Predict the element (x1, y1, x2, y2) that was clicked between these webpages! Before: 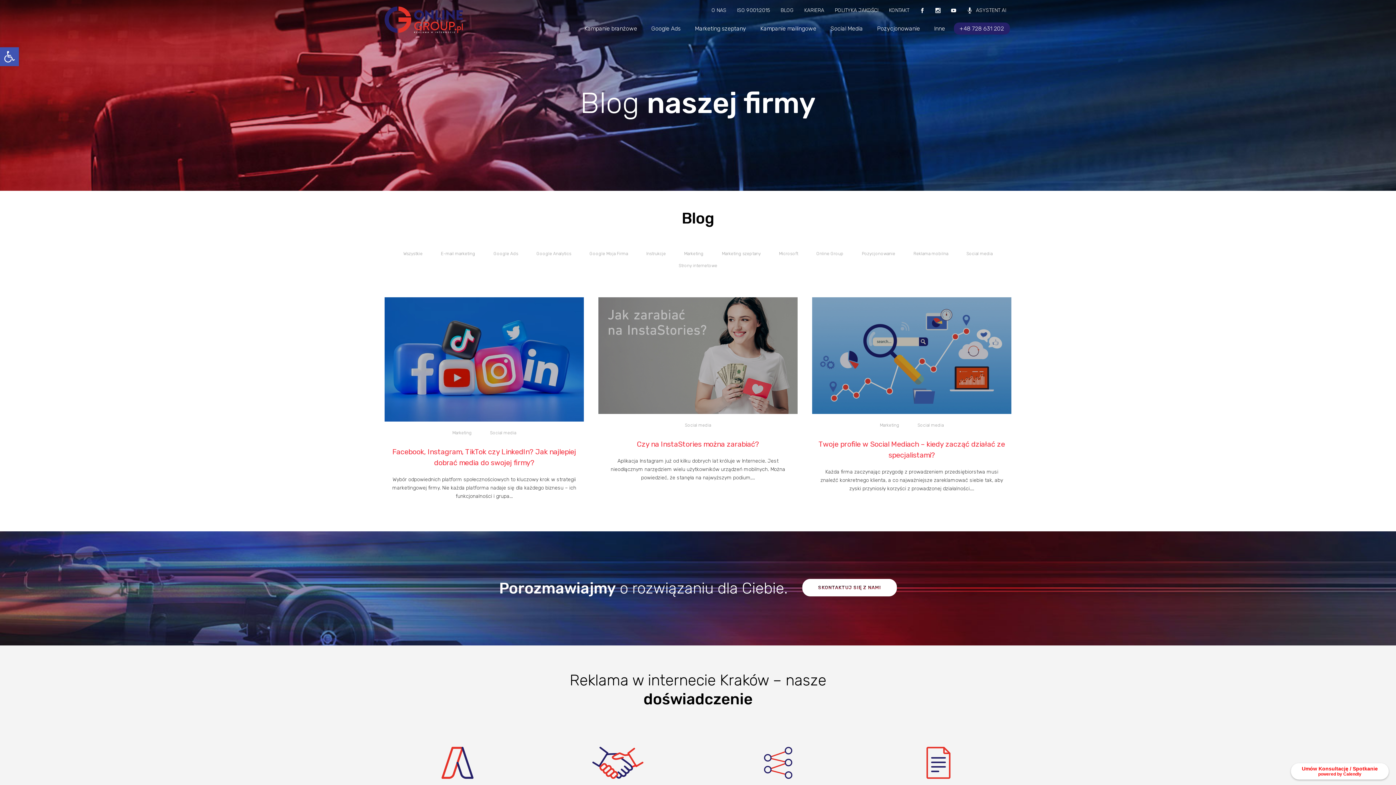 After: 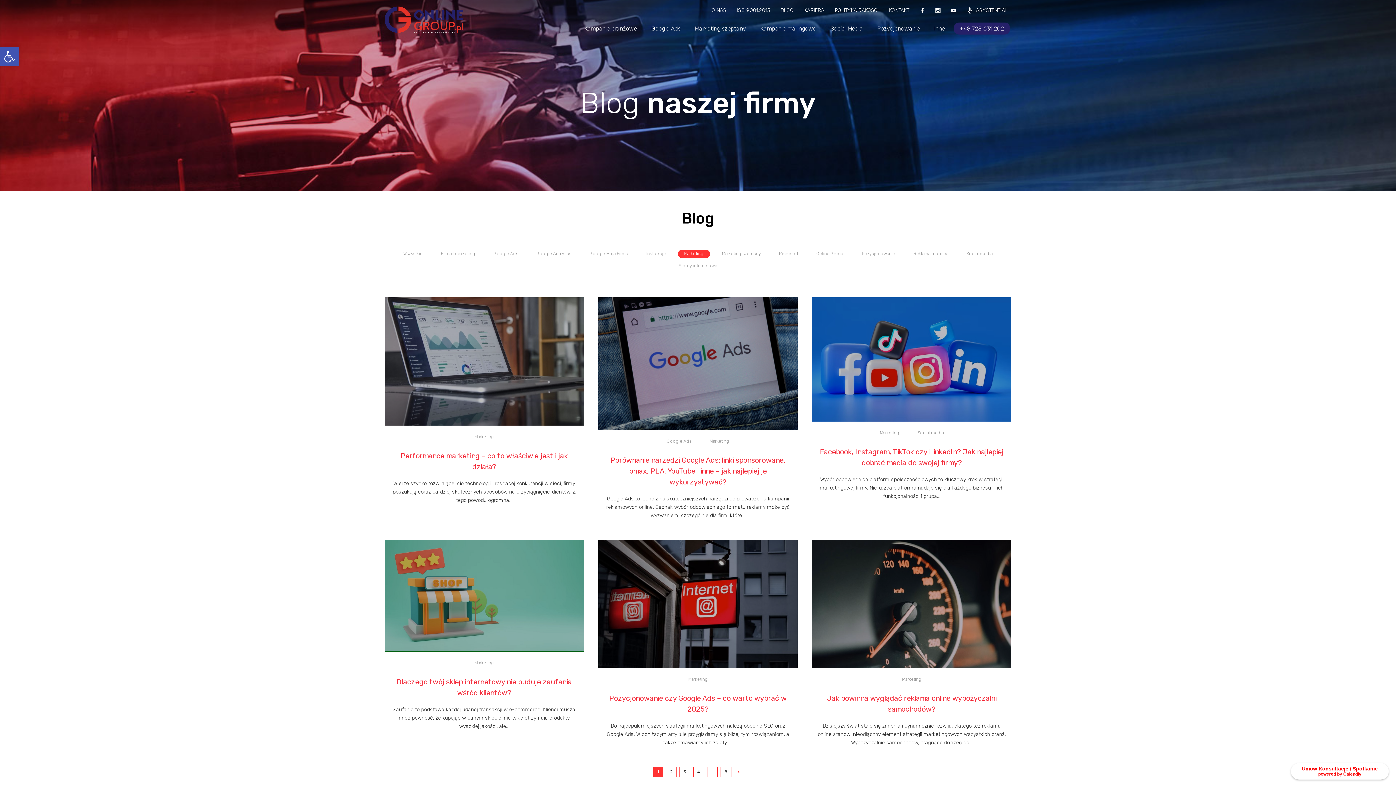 Action: label: Marketing bbox: (873, 421, 905, 429)